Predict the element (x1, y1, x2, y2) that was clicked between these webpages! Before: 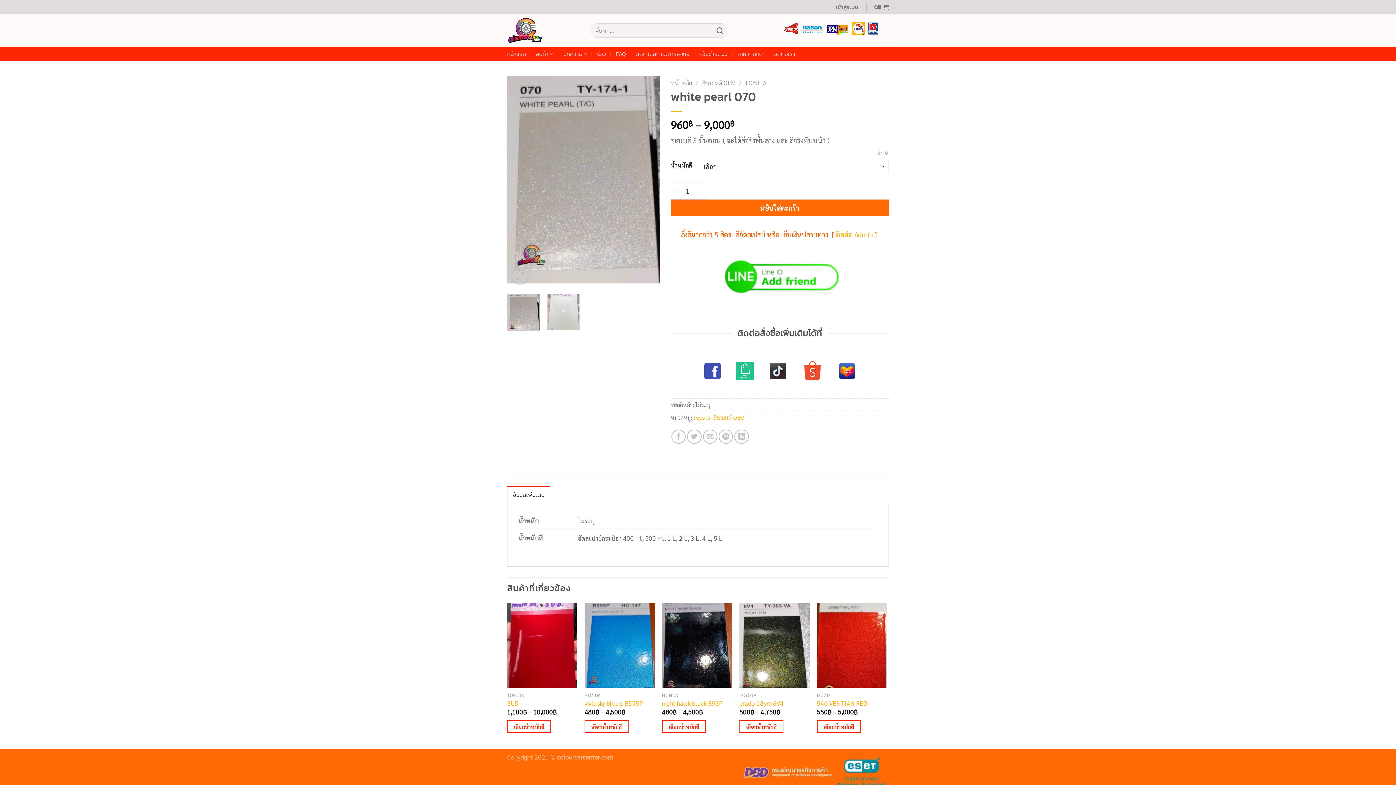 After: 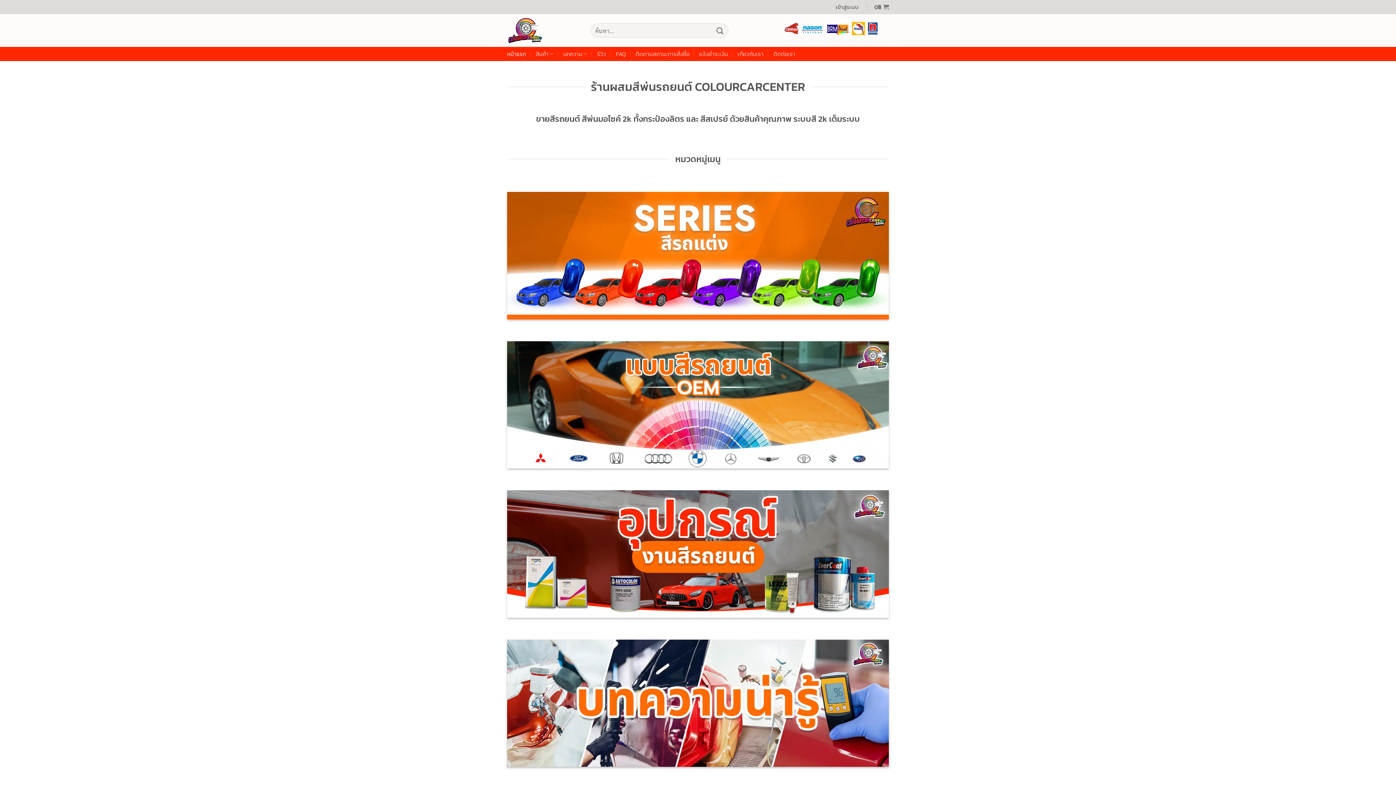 Action: bbox: (507, 14, 580, 46)